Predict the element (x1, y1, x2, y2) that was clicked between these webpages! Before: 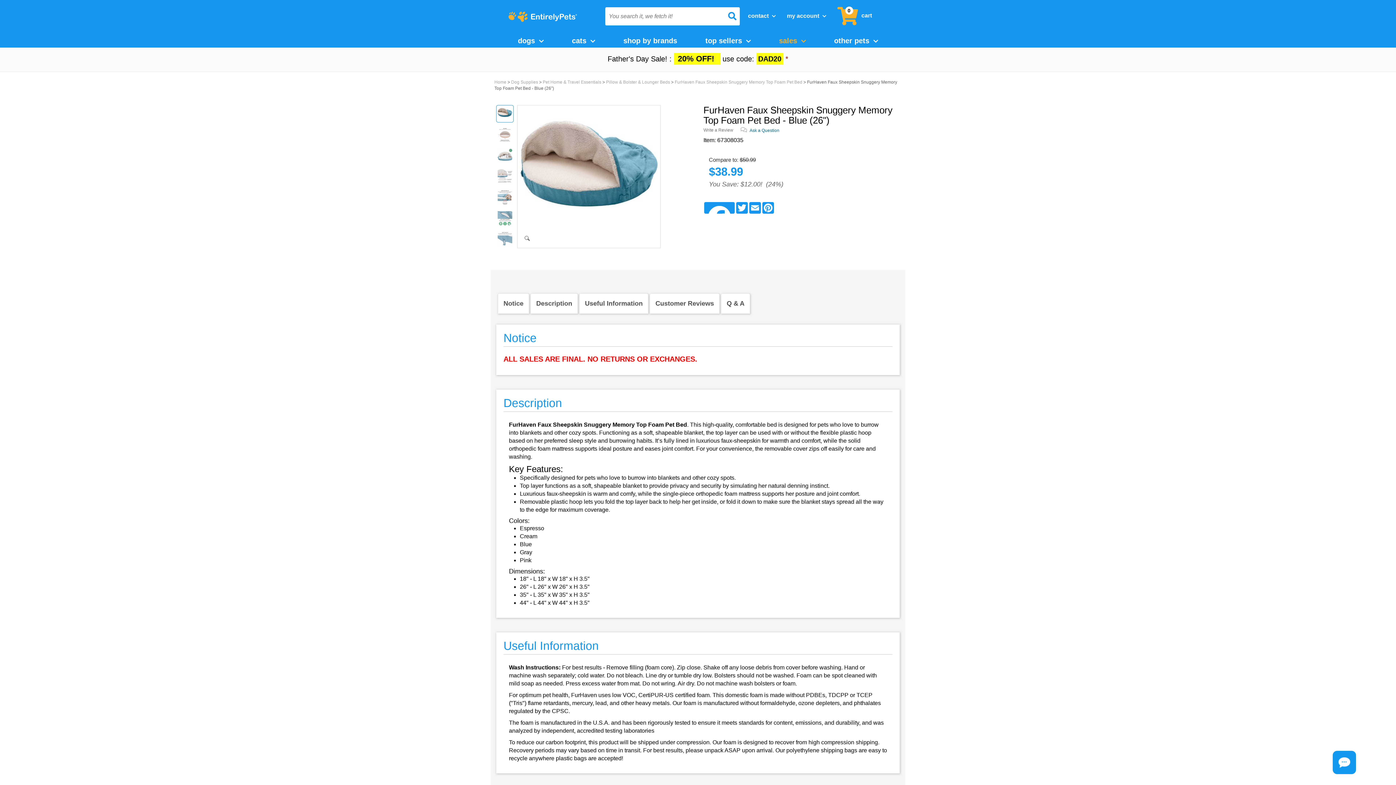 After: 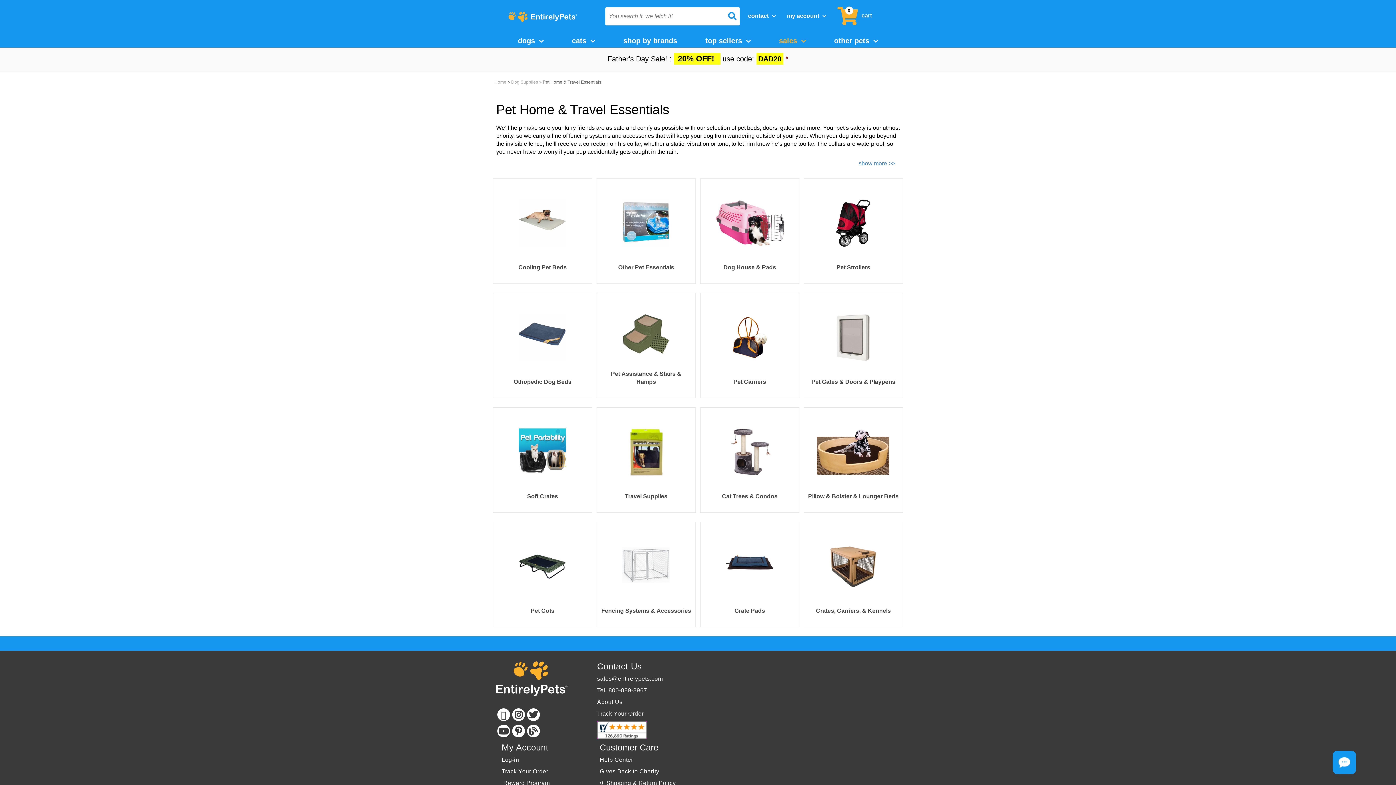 Action: label: Pet Home & Travel Essentials bbox: (542, 79, 601, 84)